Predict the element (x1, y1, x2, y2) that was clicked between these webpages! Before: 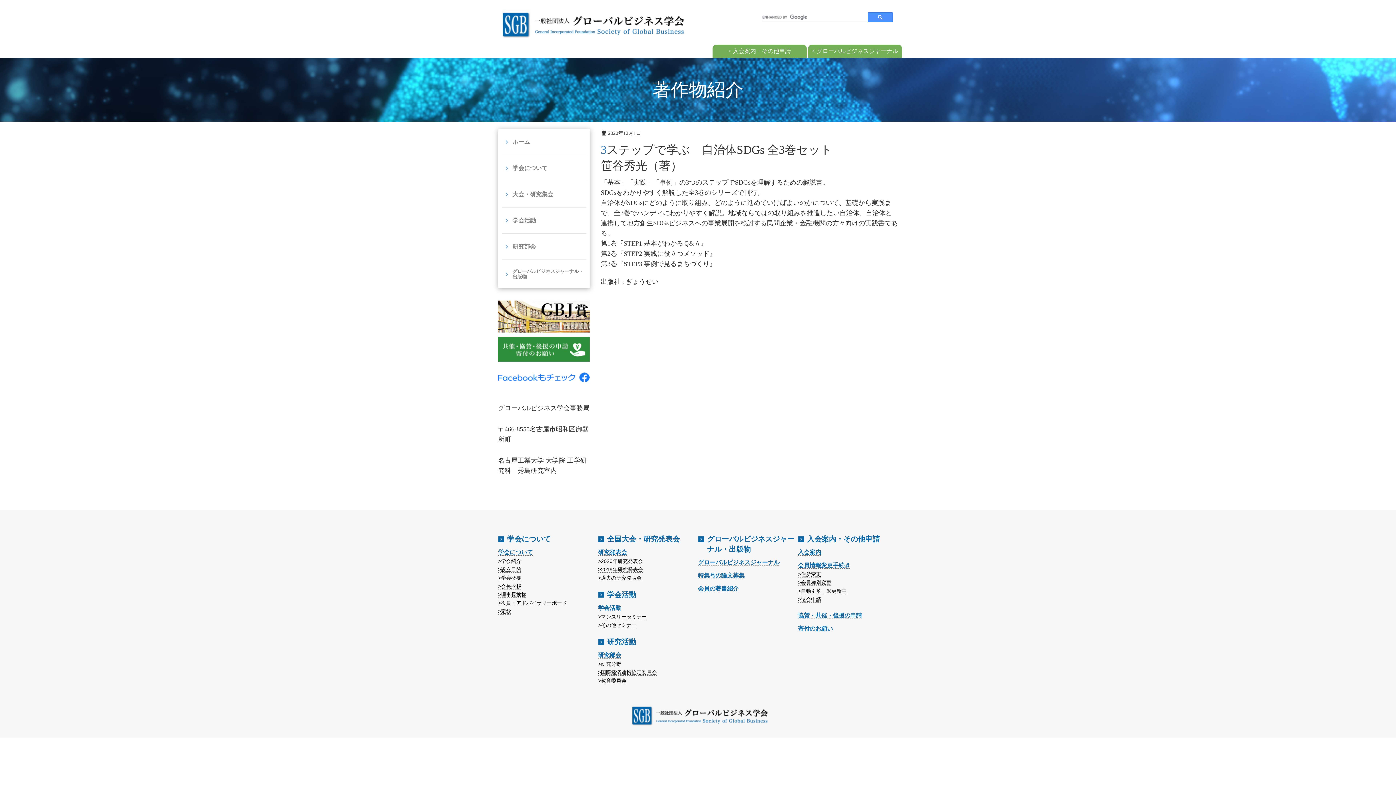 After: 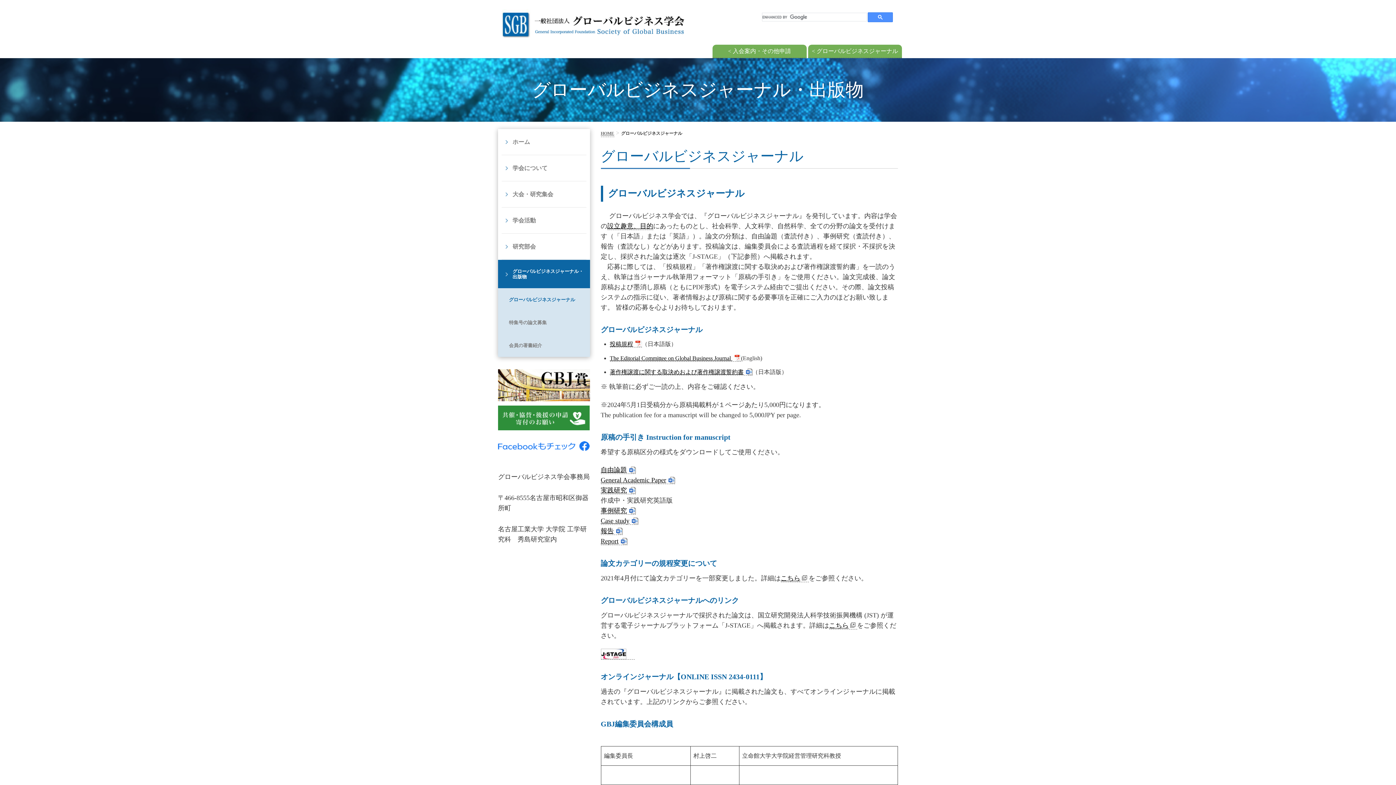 Action: bbox: (698, 559, 779, 566) label: グローバルビジネスジャーナル